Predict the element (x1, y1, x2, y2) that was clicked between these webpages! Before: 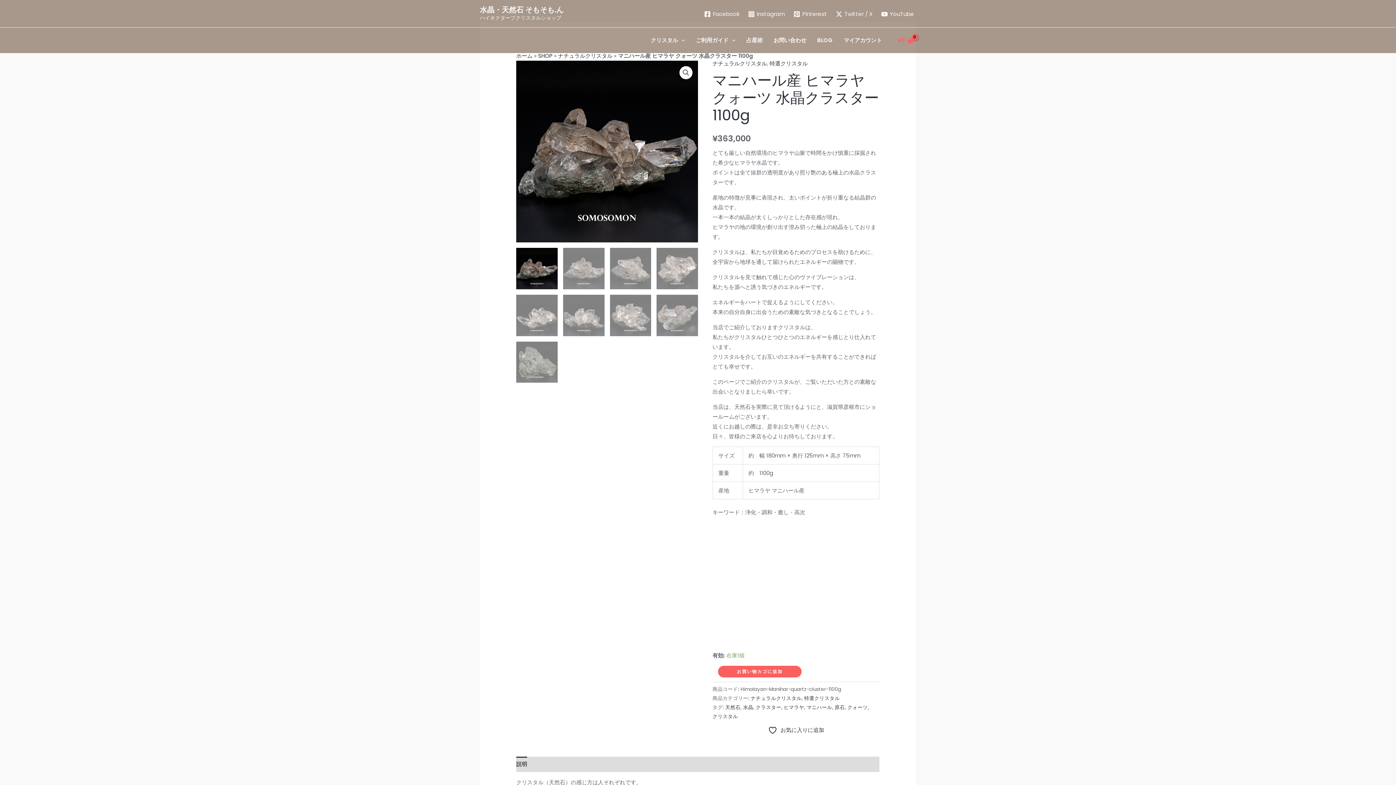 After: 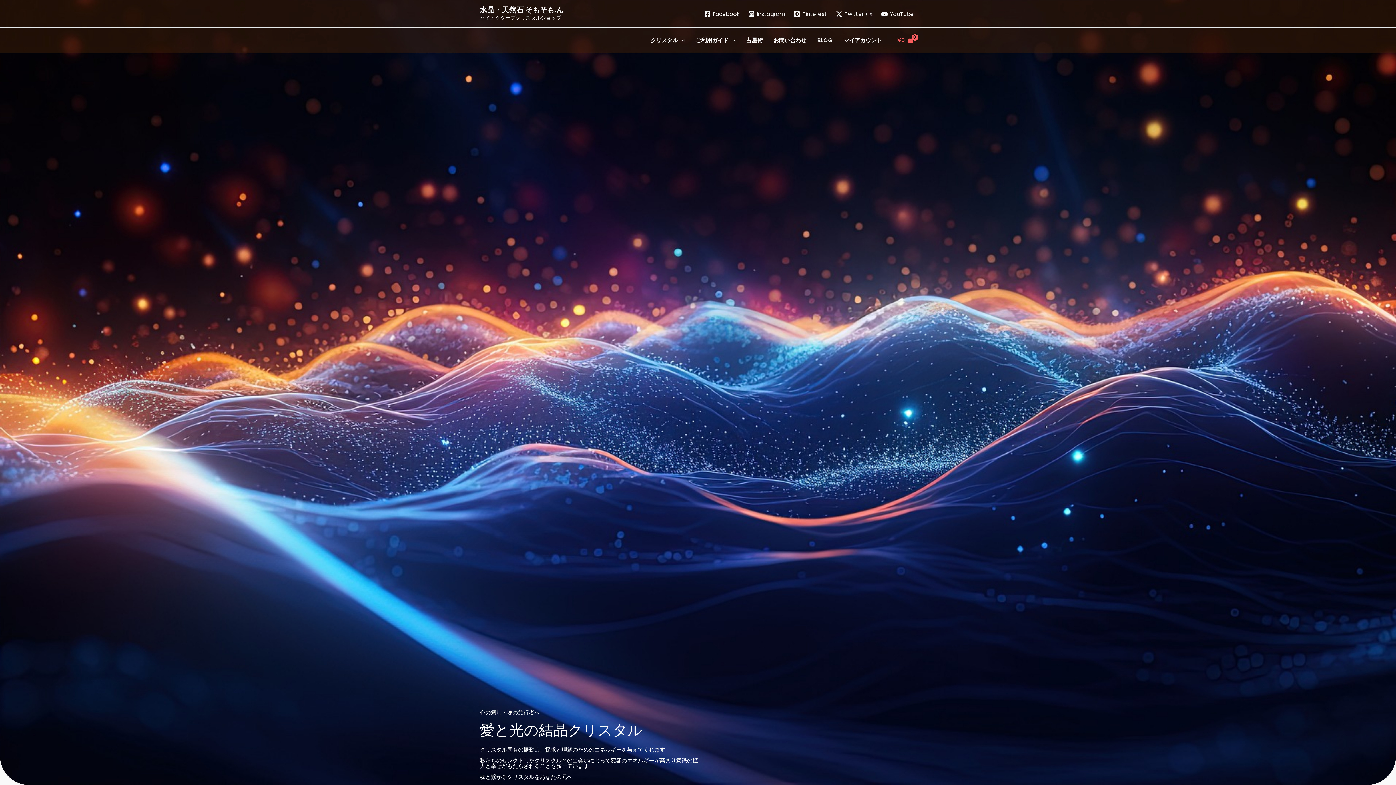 Action: bbox: (480, 4, 563, 14) label: 水晶・天然石 そもそも.ん